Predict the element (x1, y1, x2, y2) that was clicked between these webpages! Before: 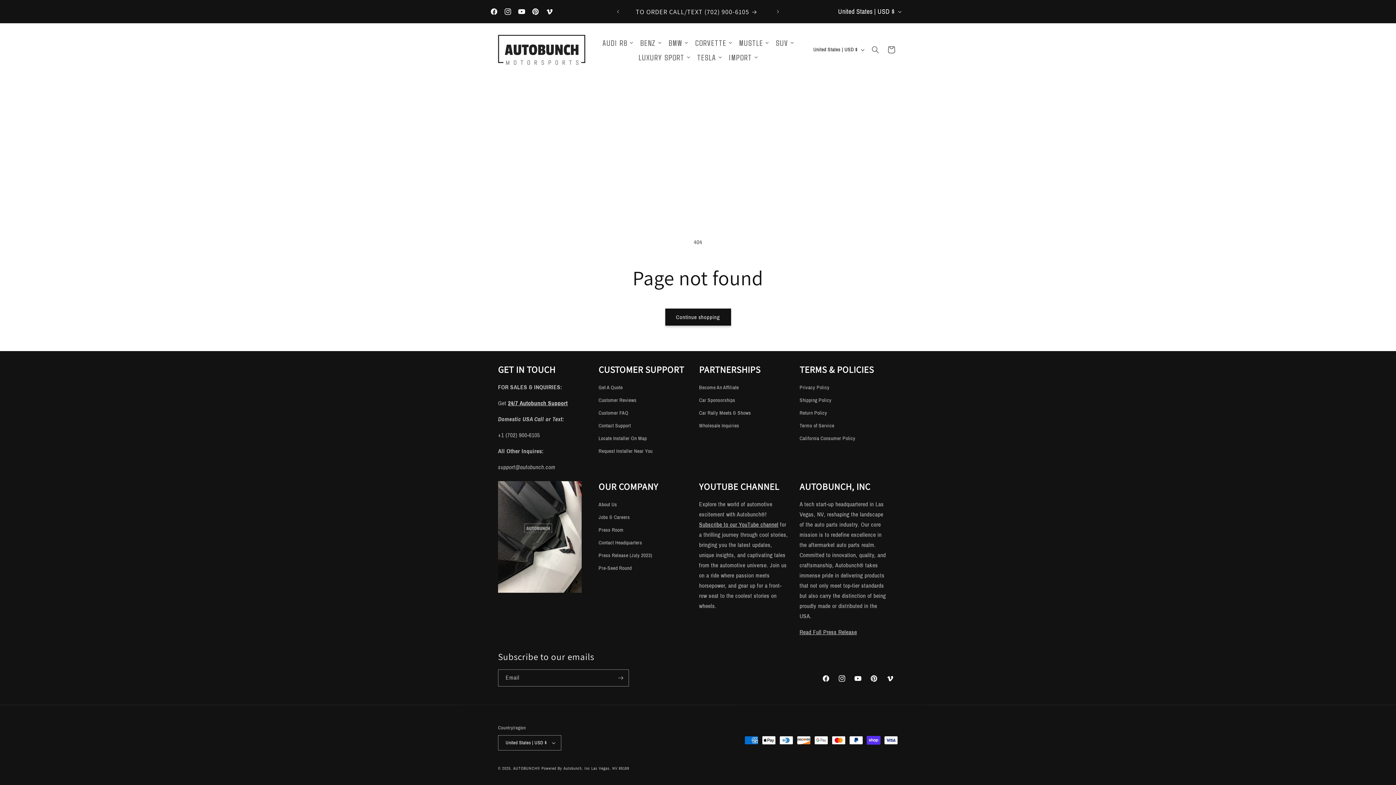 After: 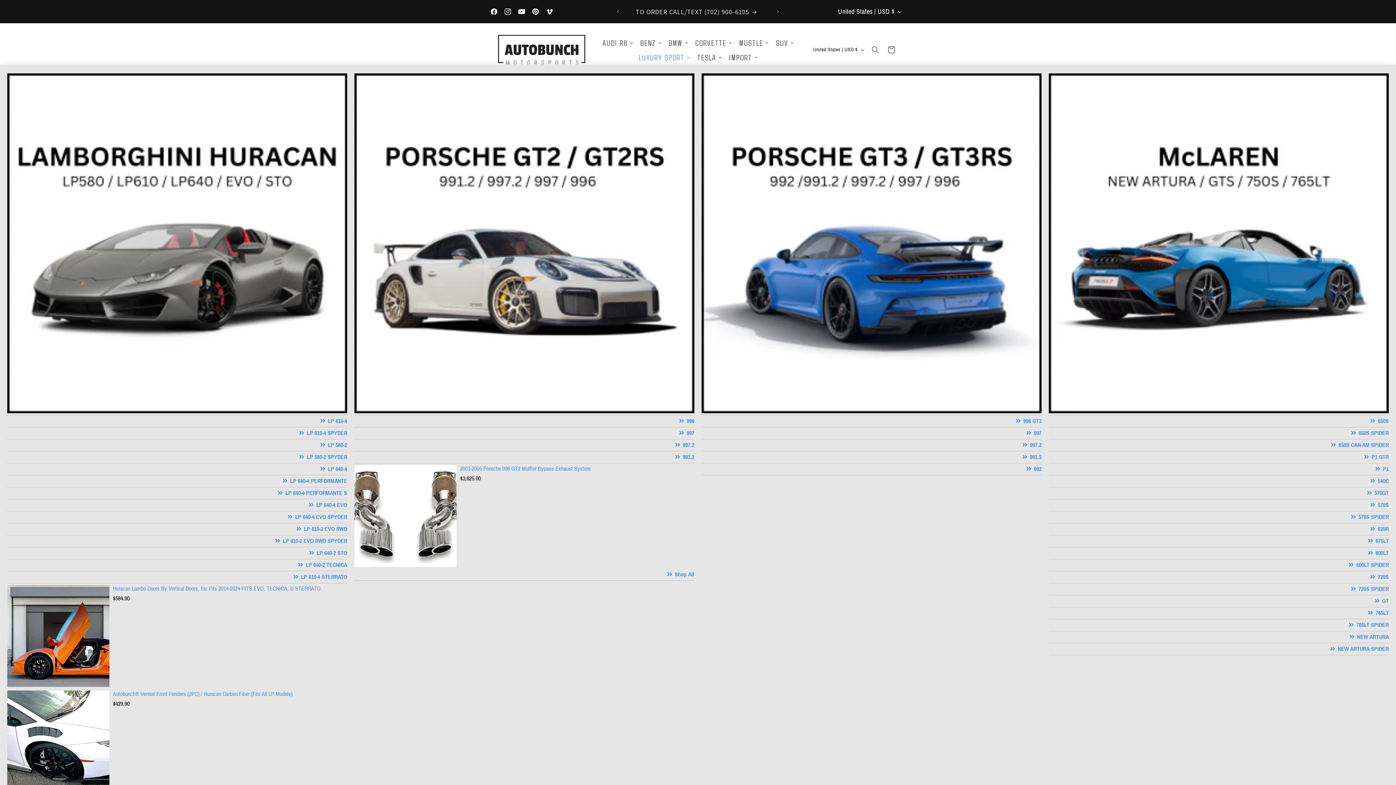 Action: label: LUXURY SPORT bbox: (635, 49, 694, 64)